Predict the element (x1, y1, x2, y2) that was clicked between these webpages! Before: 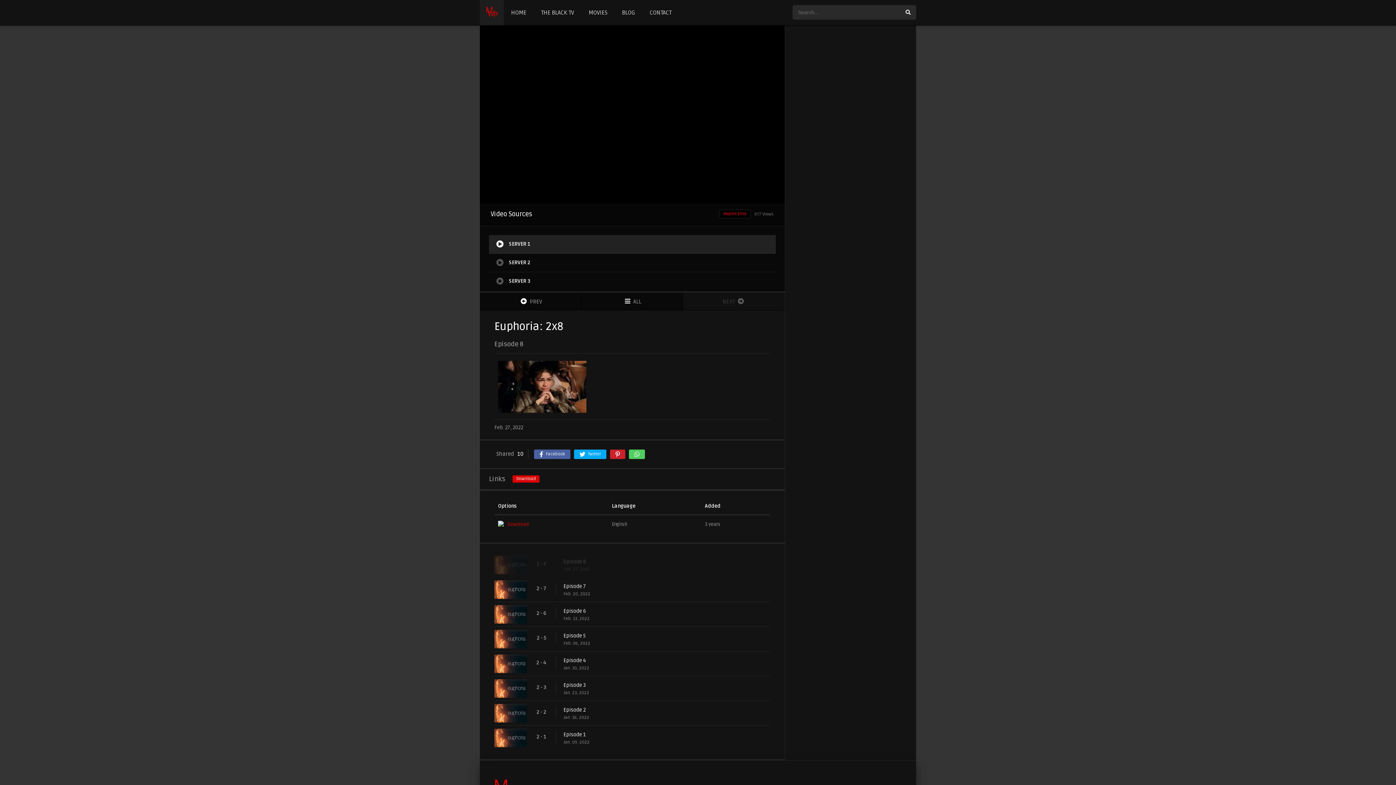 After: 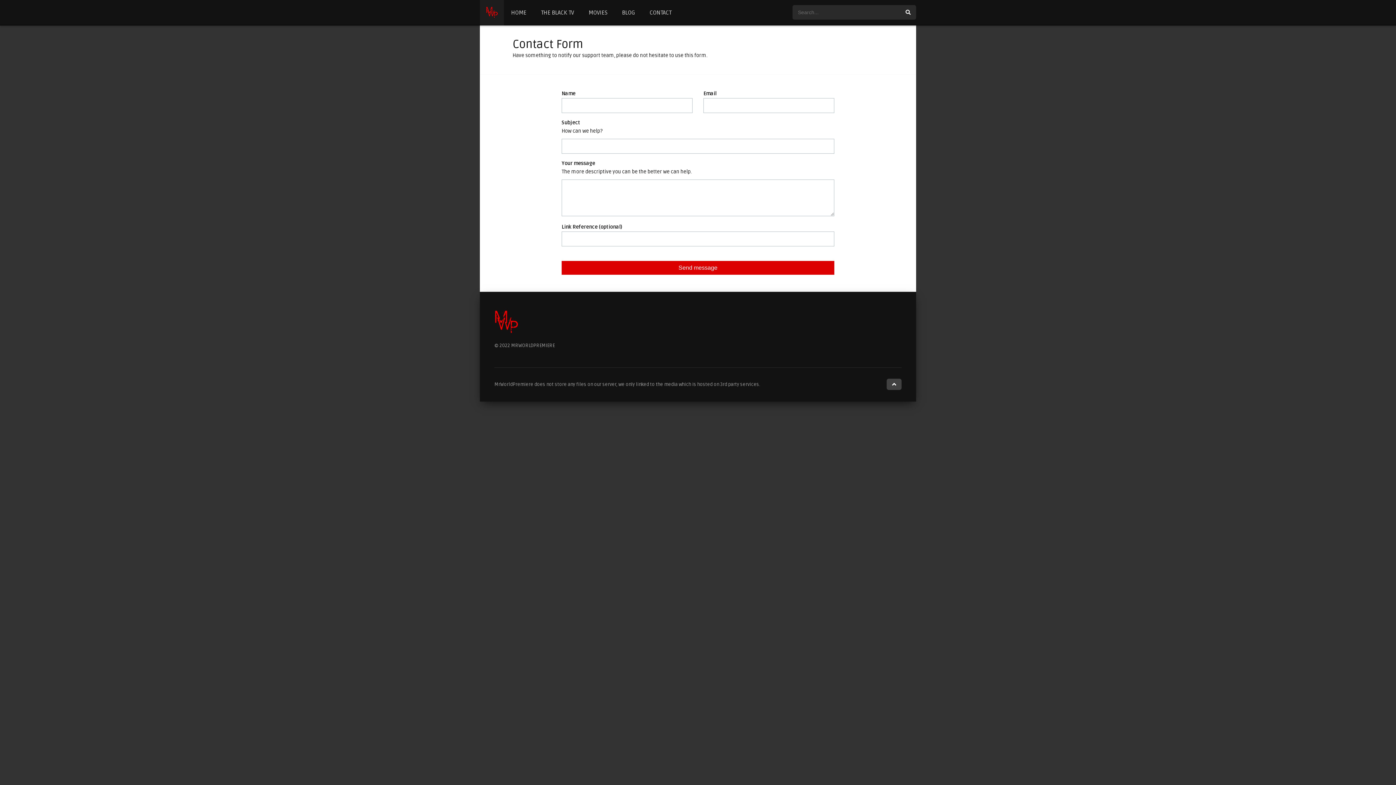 Action: label: CONTACT bbox: (642, 0, 678, 25)